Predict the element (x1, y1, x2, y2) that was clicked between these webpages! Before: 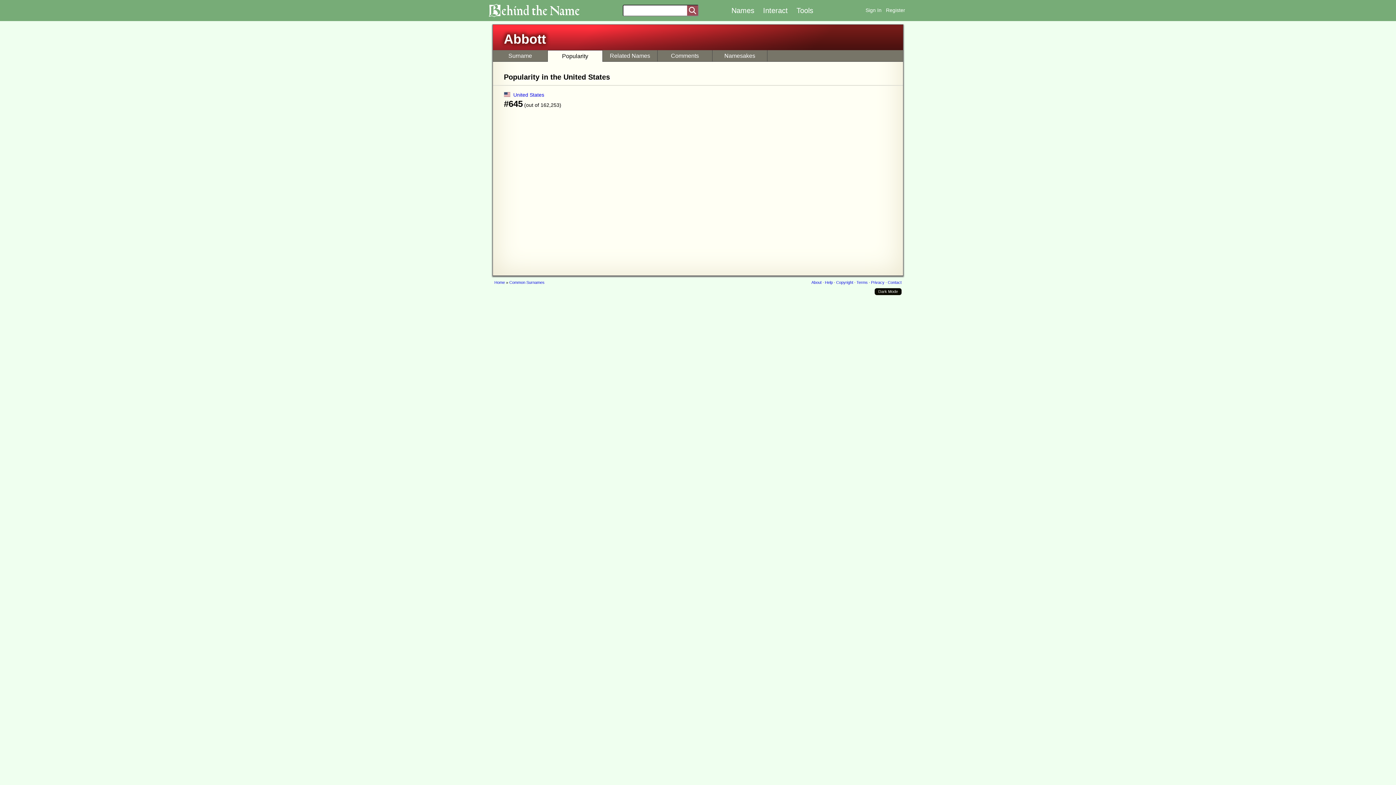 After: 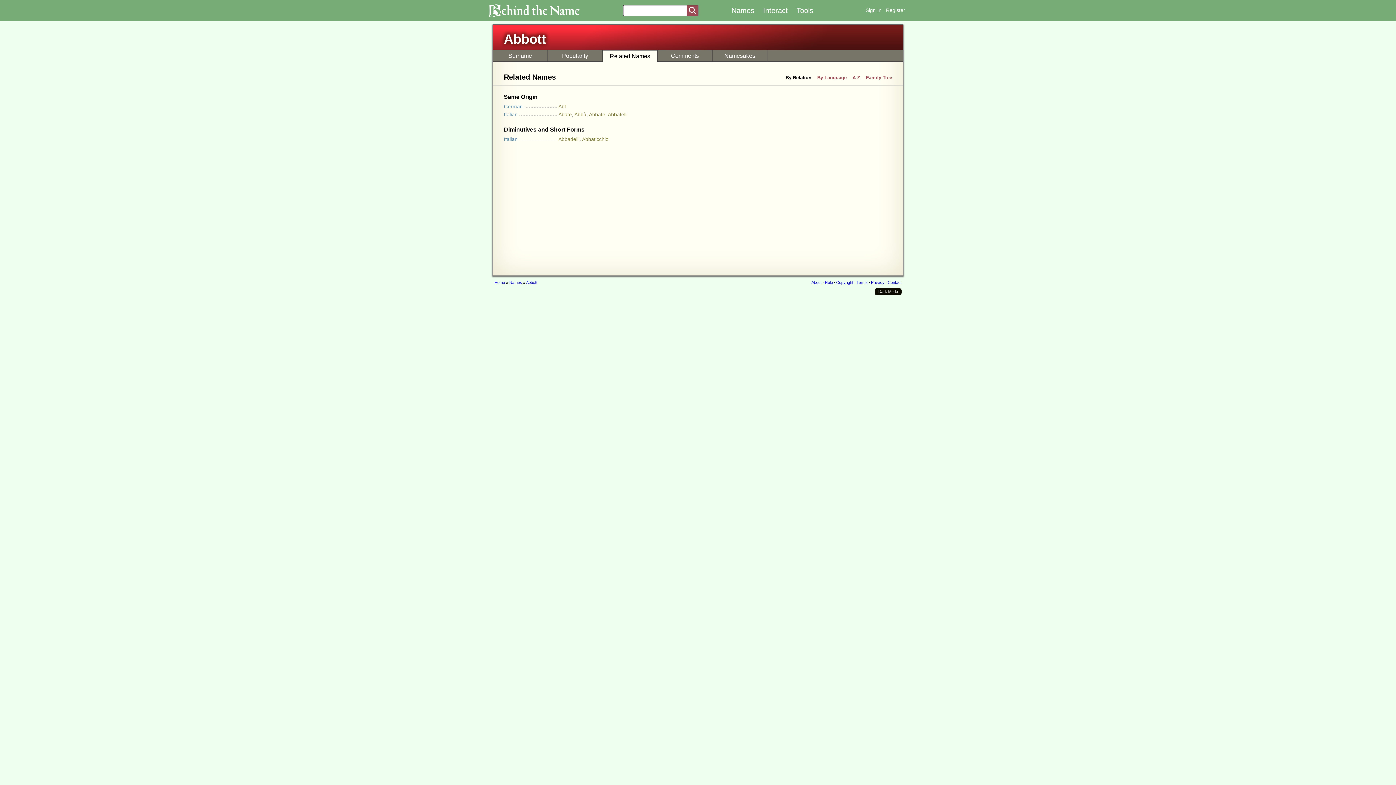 Action: bbox: (602, 50, 657, 61) label: Related Names